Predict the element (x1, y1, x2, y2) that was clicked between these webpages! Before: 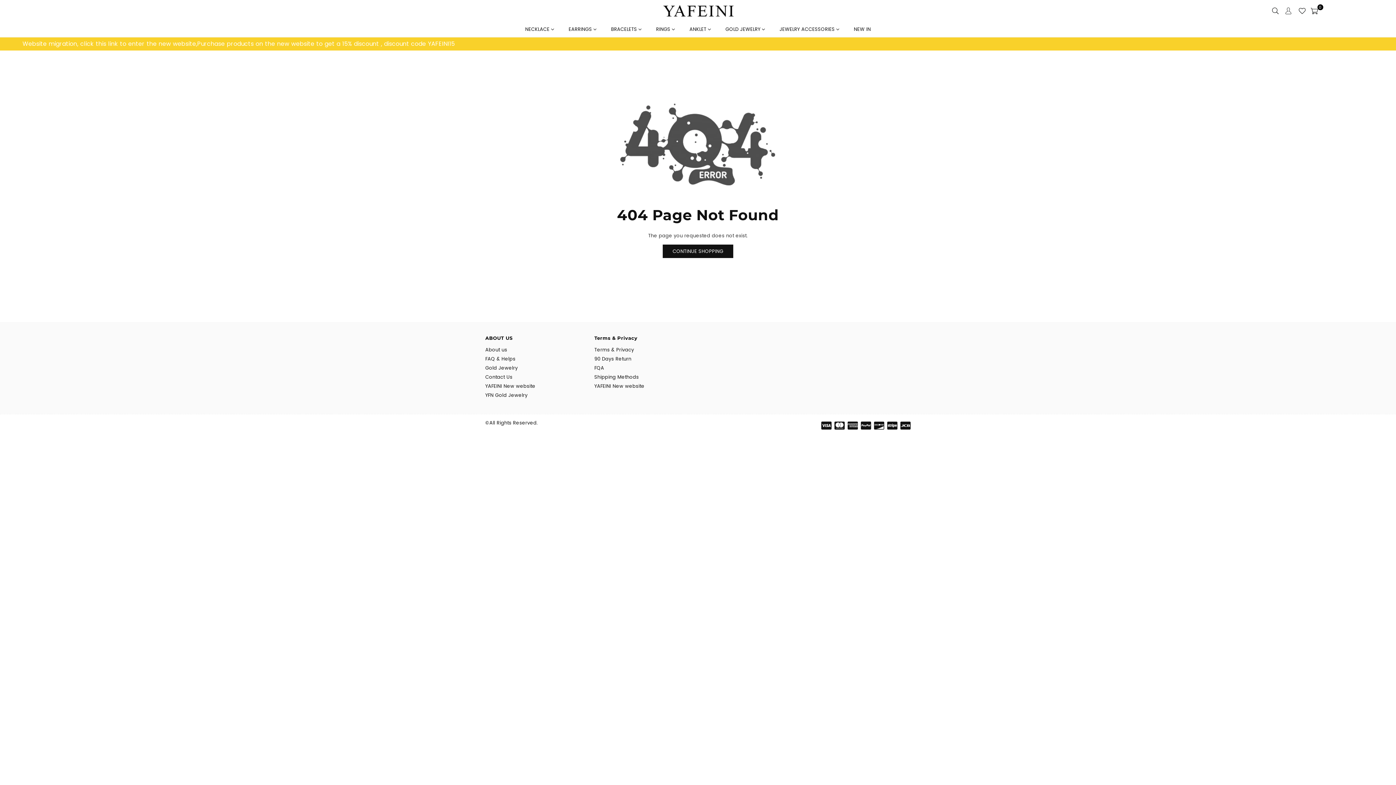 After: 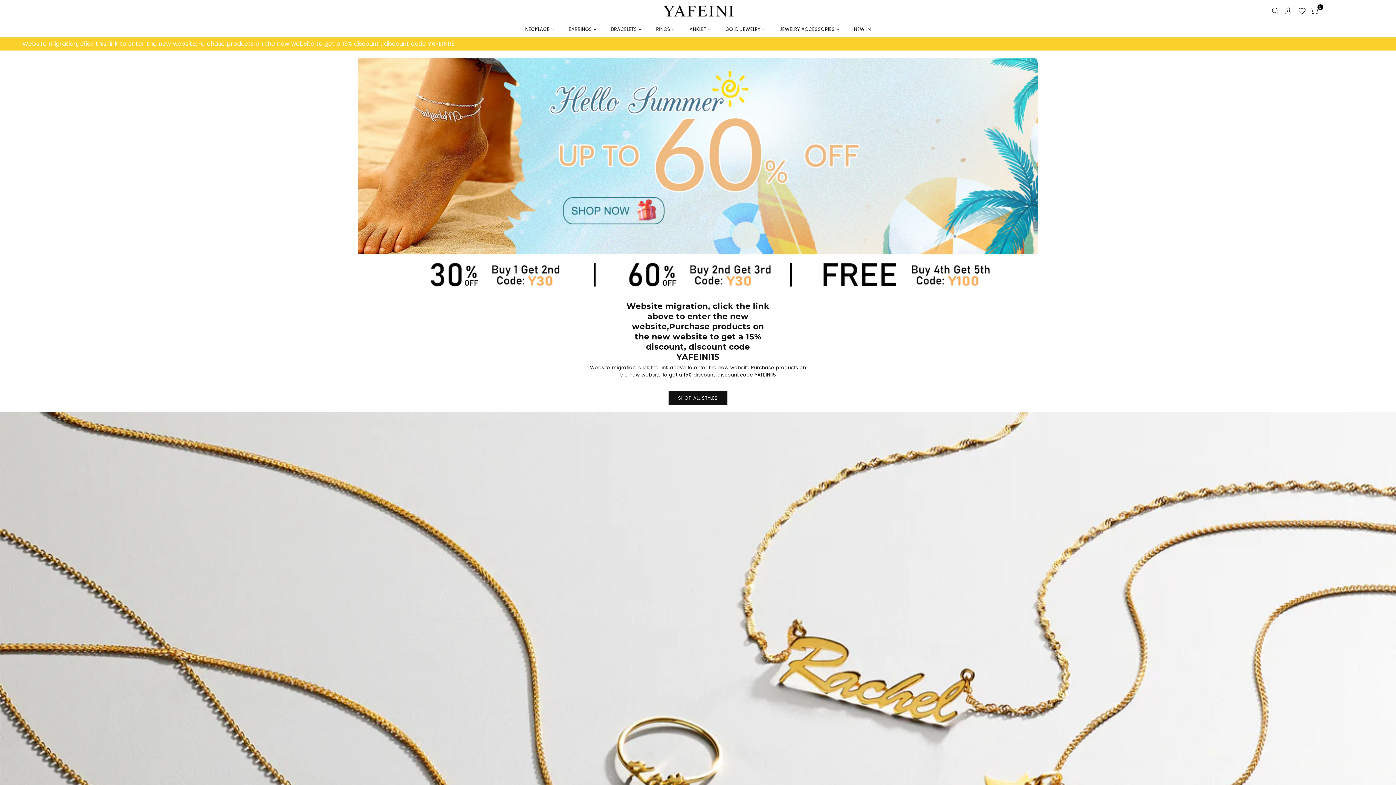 Action: bbox: (620, 4, 776, 17)